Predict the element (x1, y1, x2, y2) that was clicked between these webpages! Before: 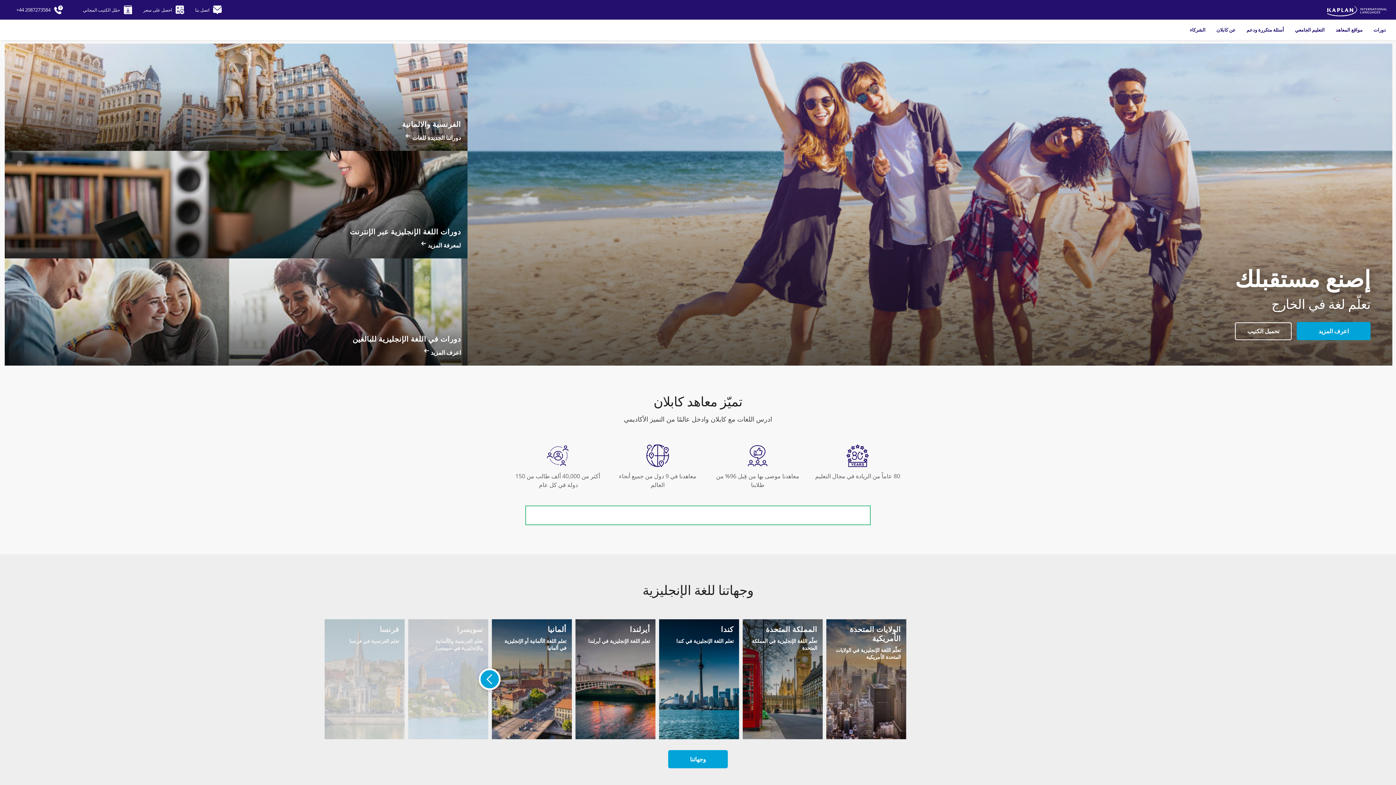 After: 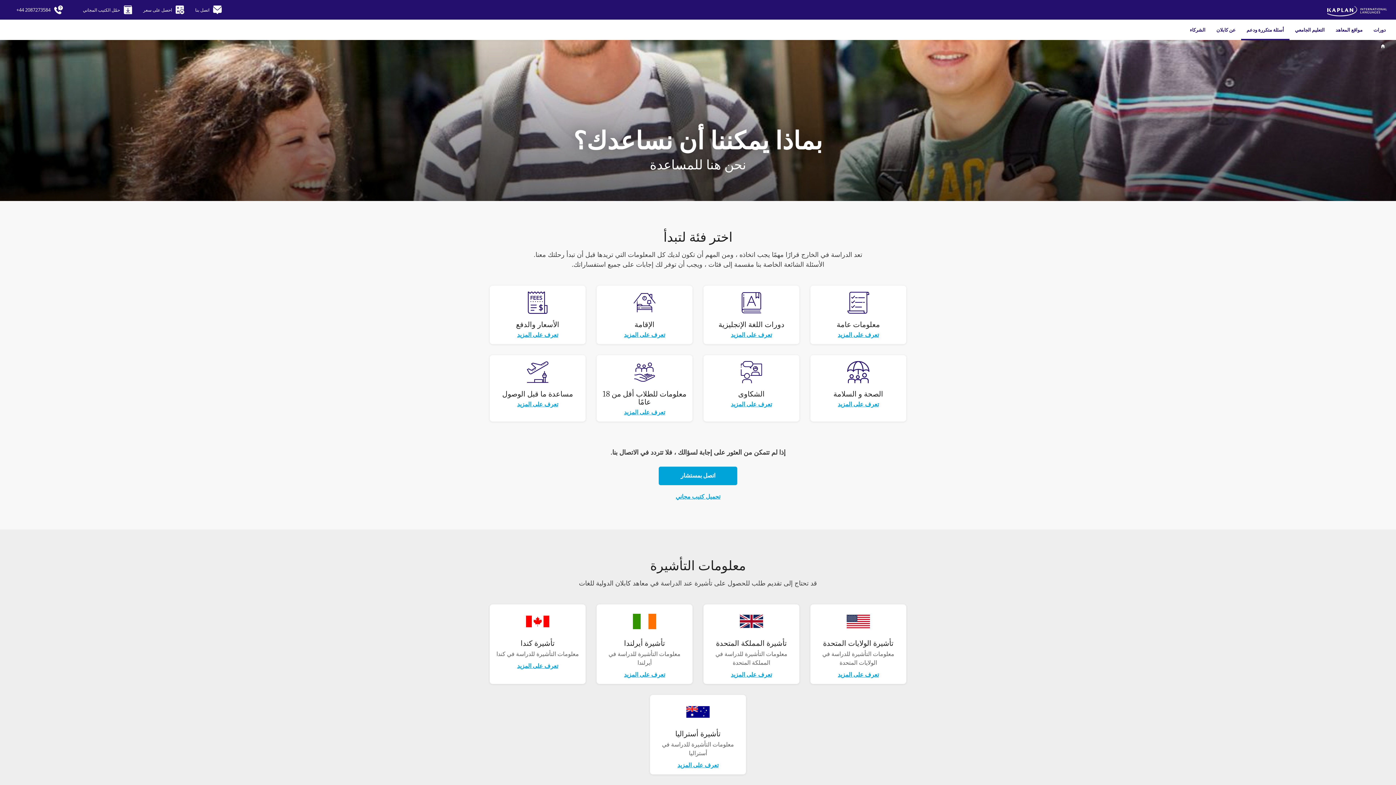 Action: label: أسئلة متكررة ودعم bbox: (1241, 26, 1289, 33)